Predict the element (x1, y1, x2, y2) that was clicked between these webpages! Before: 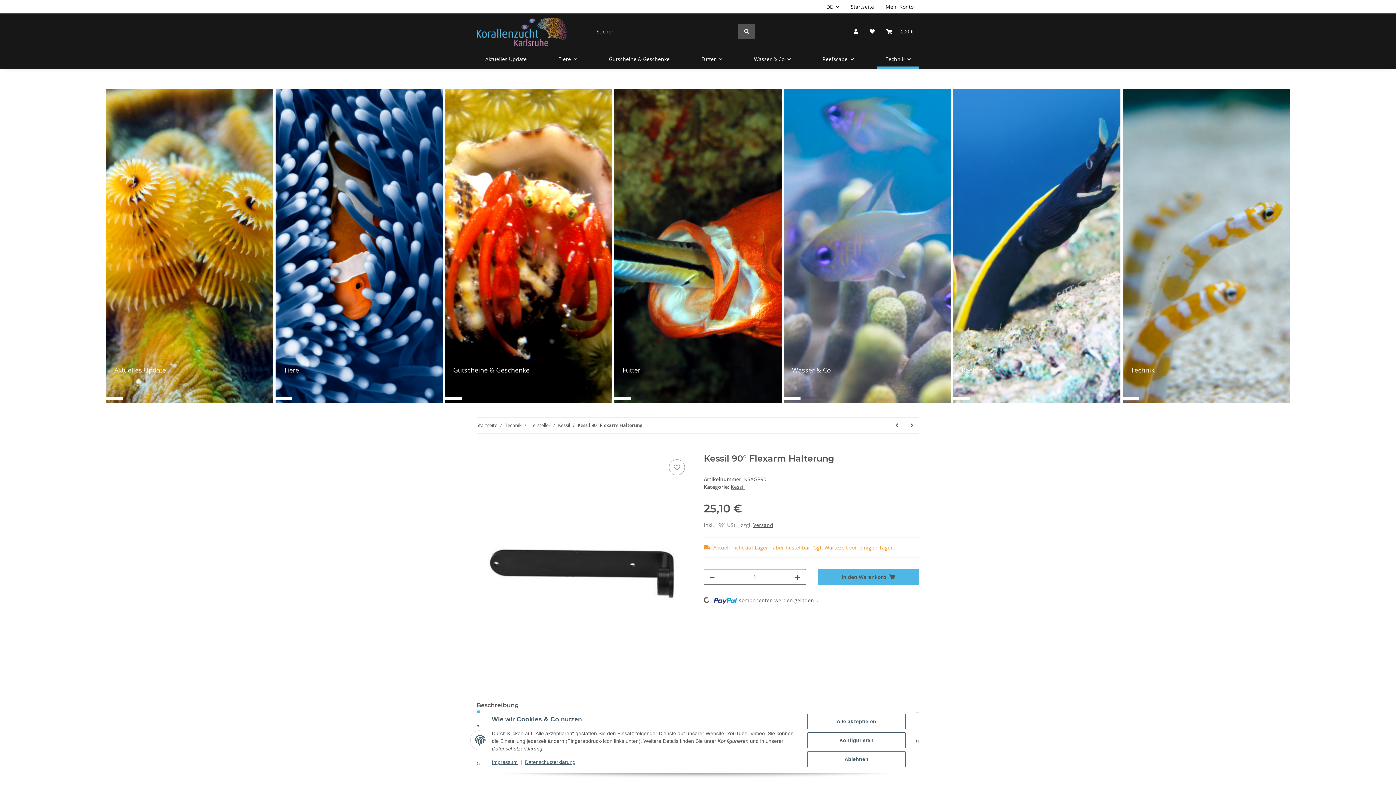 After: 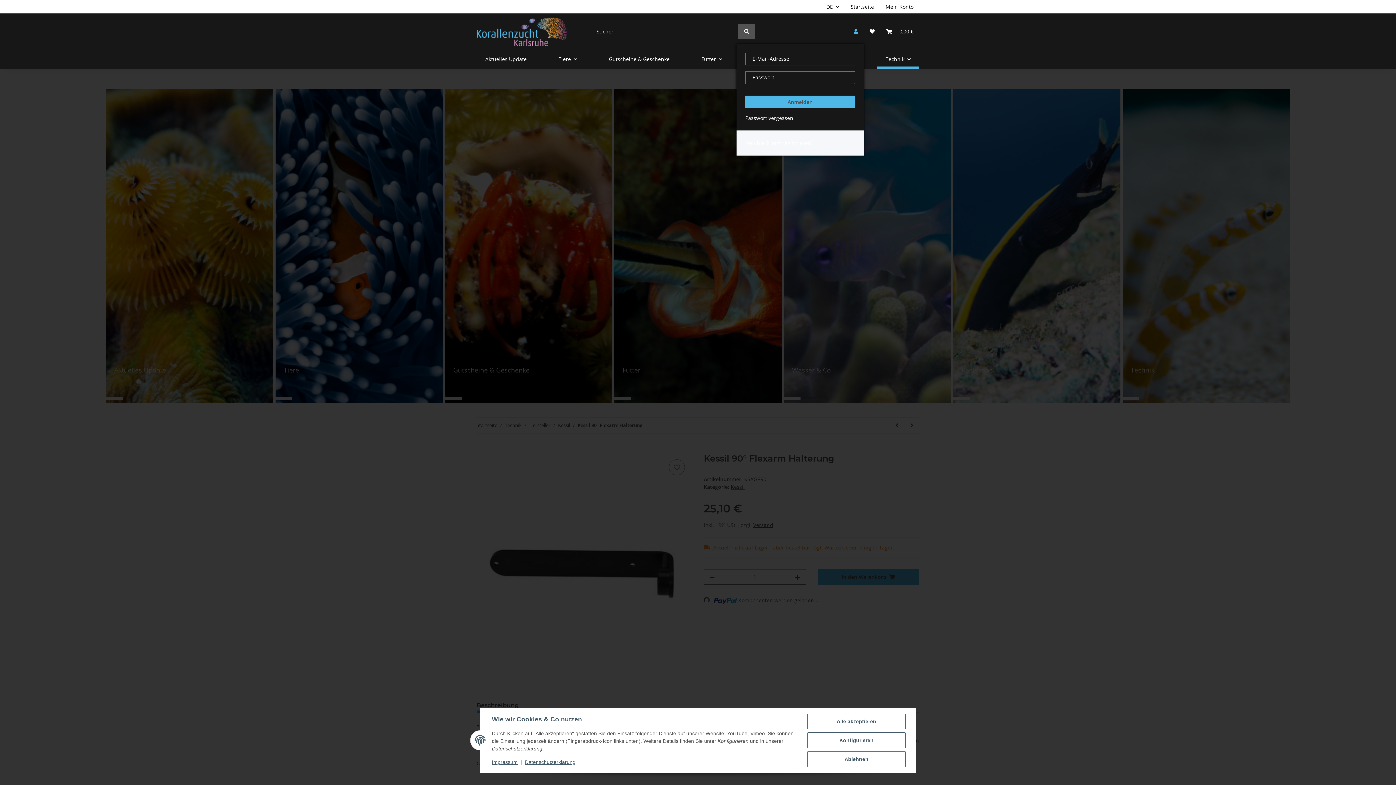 Action: bbox: (848, 18, 864, 44) label: Mein Konto